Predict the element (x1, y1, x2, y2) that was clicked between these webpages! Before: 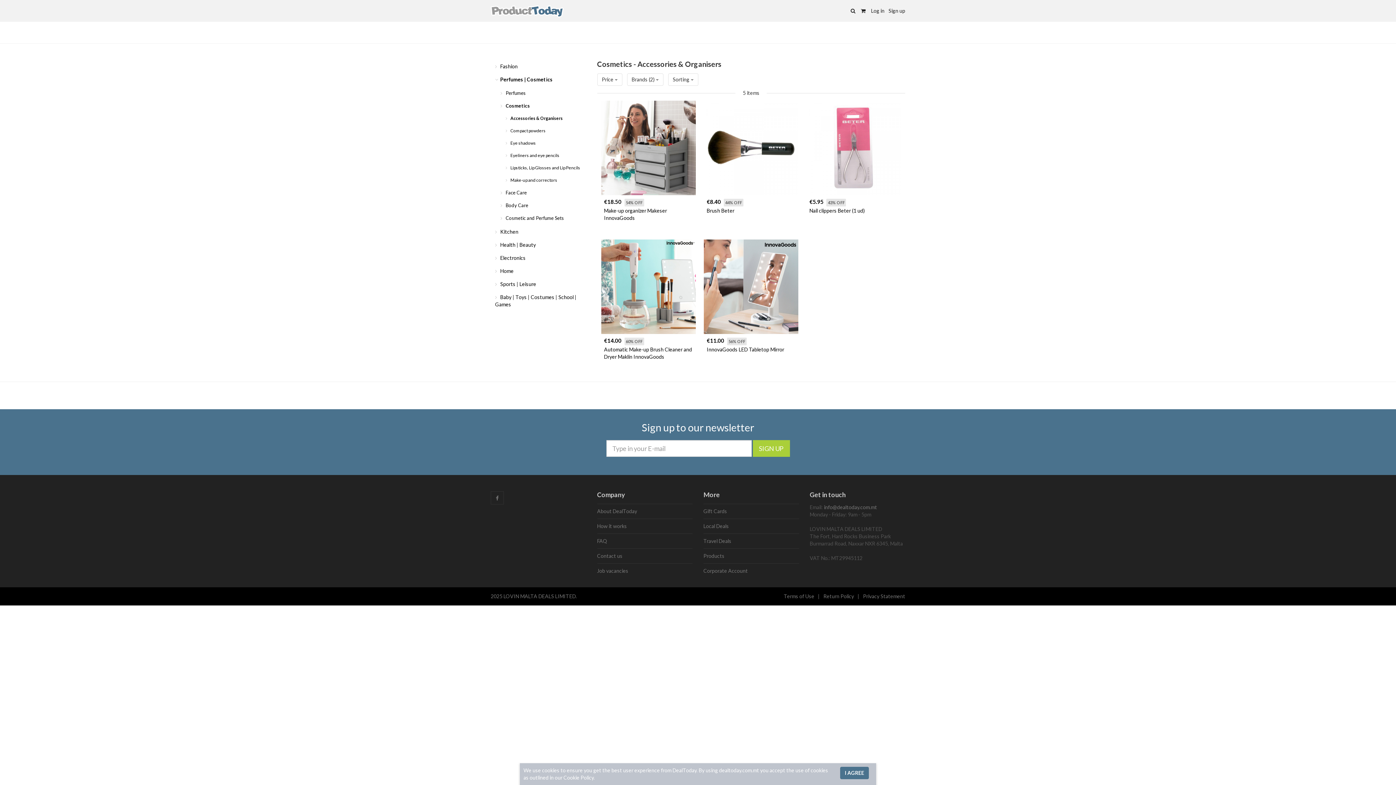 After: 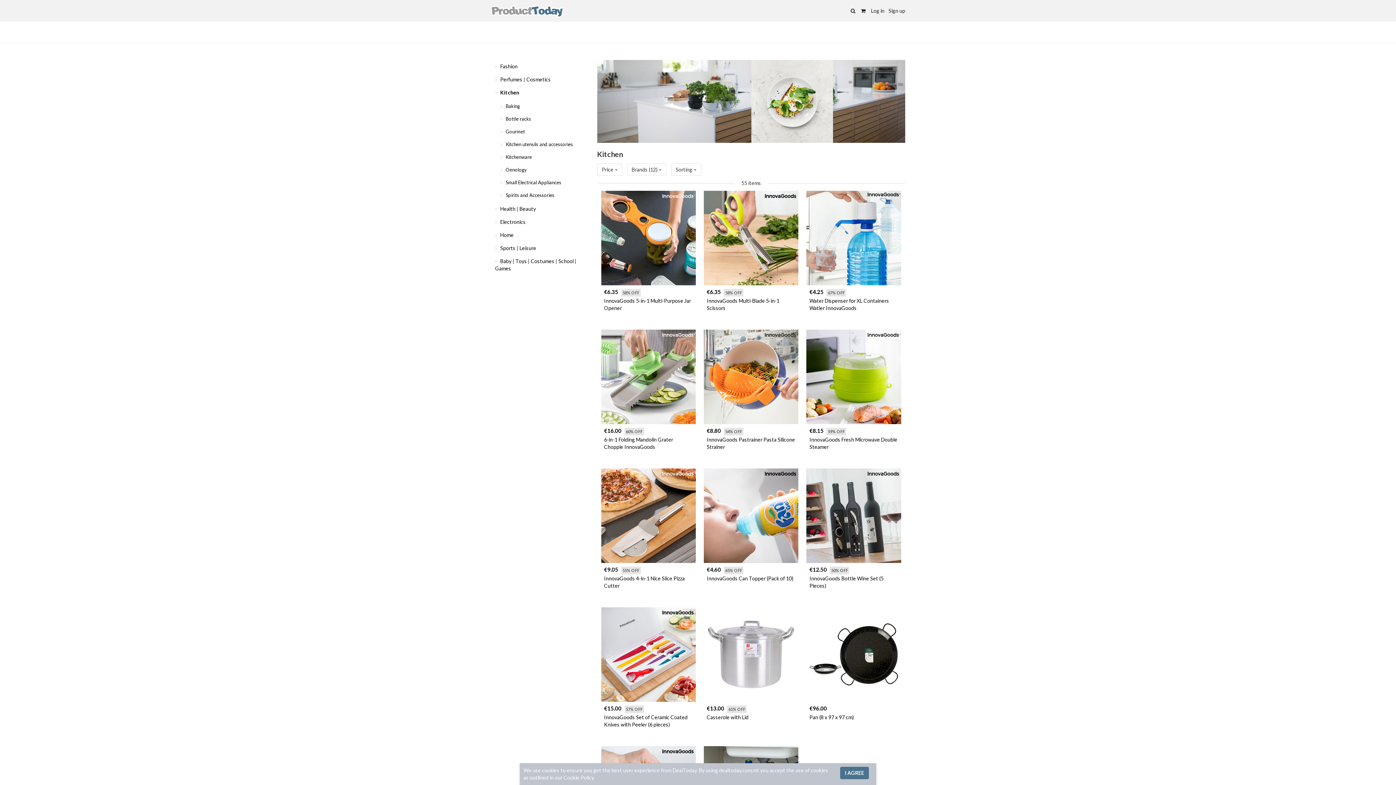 Action: bbox: (490, 225, 586, 238) label:  Kitchen